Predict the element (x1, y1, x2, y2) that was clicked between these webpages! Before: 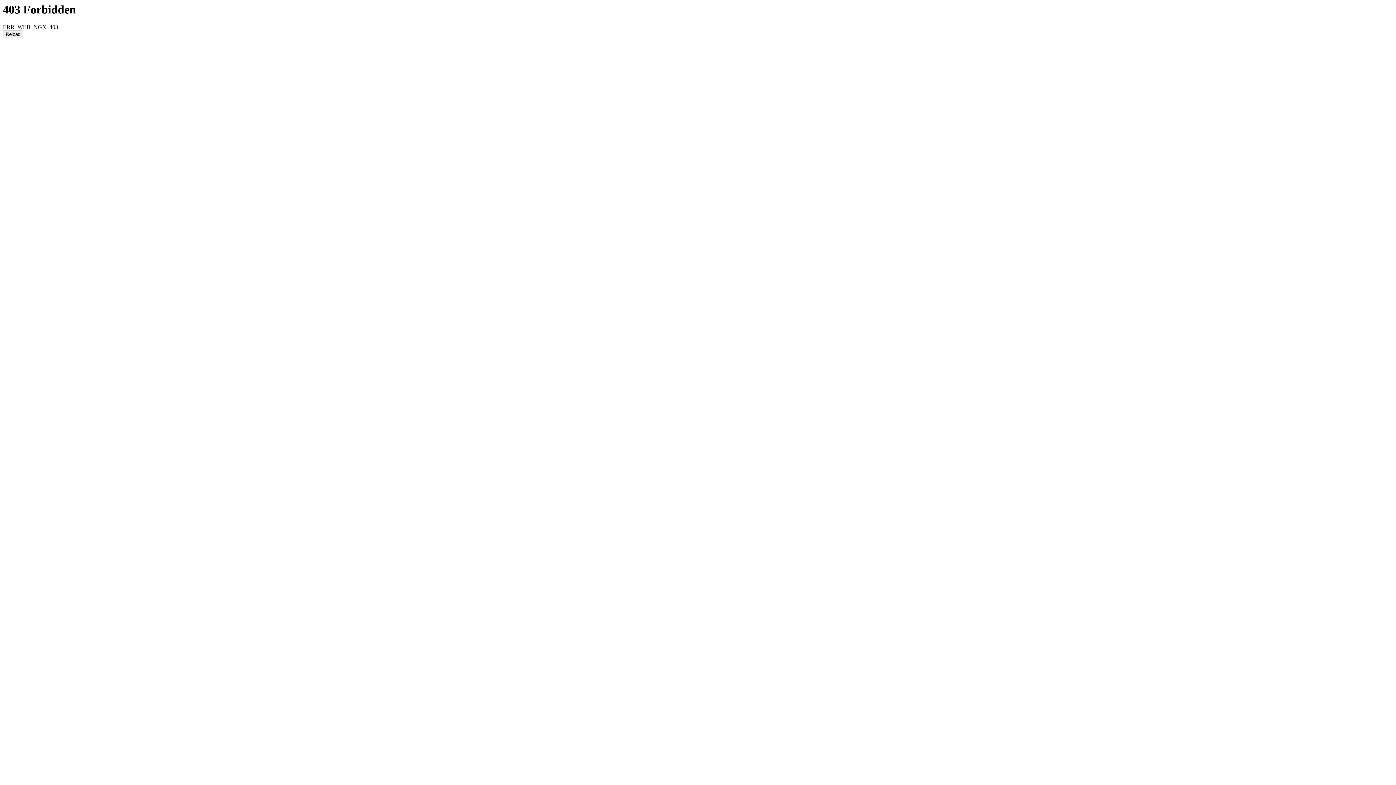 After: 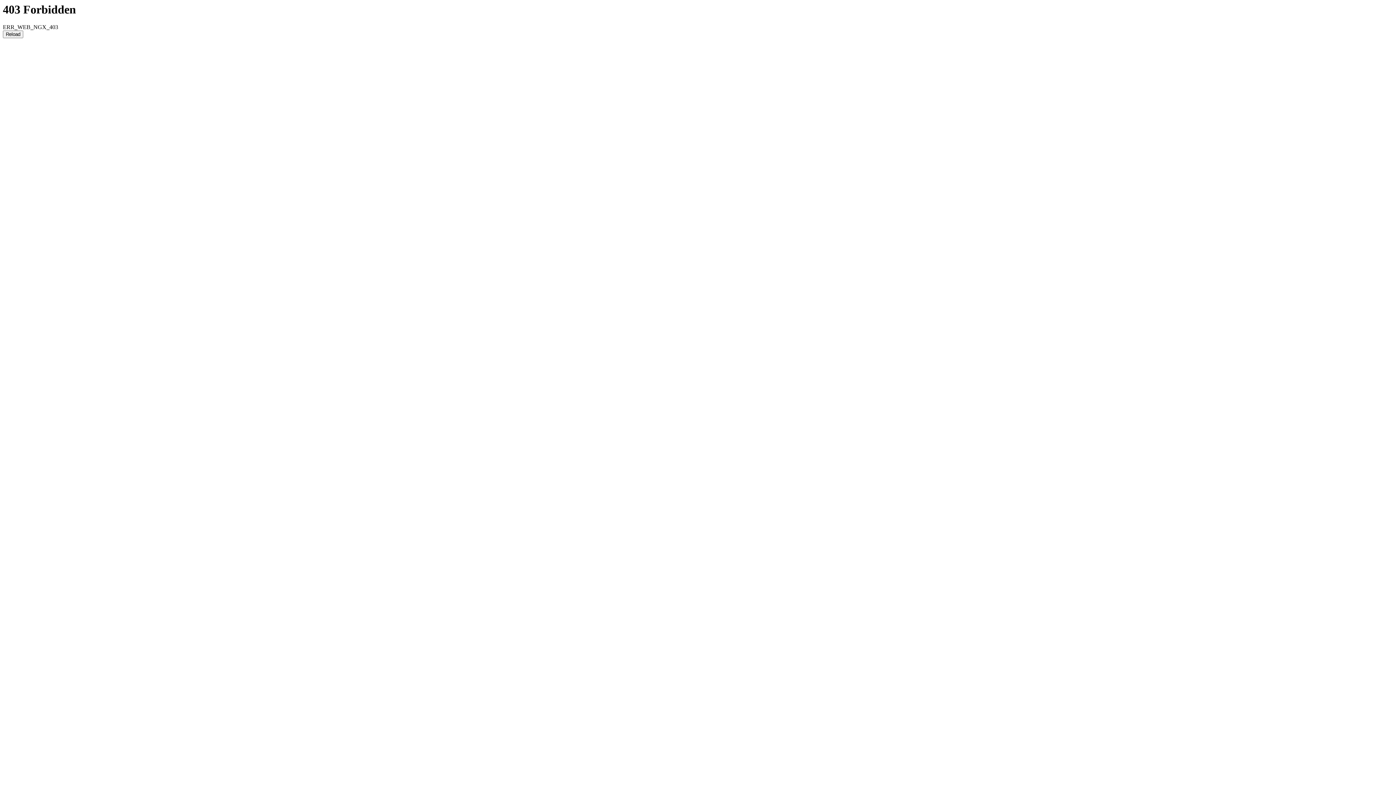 Action: bbox: (2, 30, 23, 38) label: Reload